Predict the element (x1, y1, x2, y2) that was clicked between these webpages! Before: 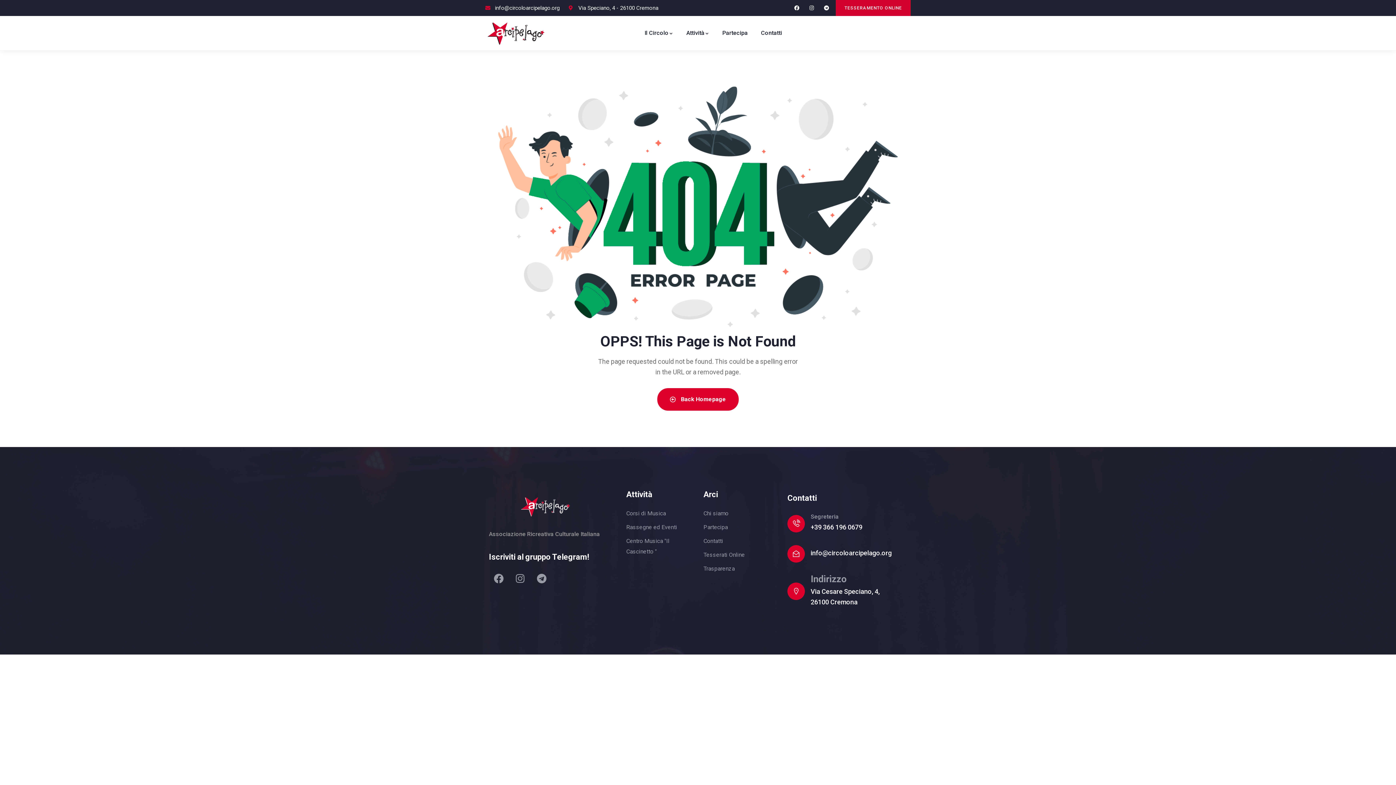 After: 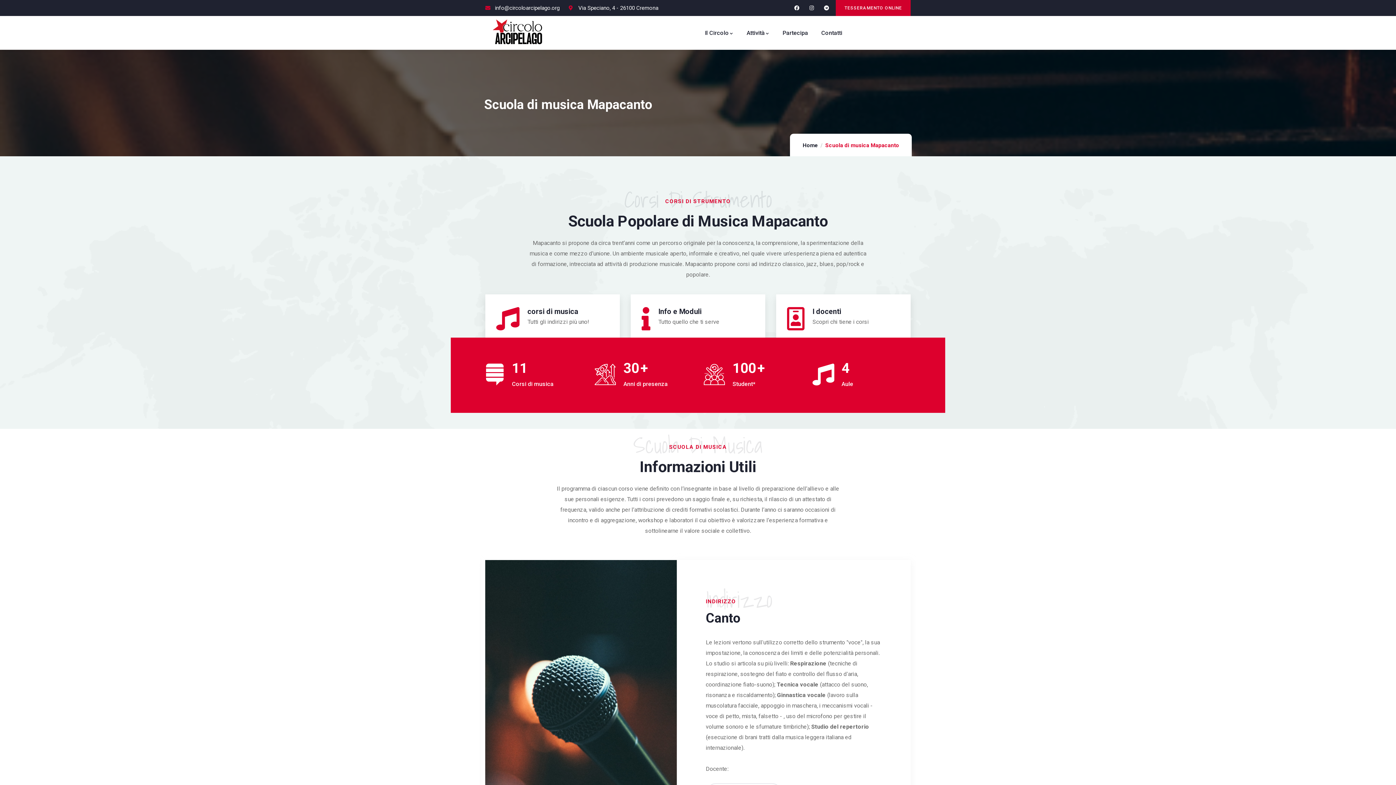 Action: bbox: (626, 508, 692, 518) label: Corsi di Musica